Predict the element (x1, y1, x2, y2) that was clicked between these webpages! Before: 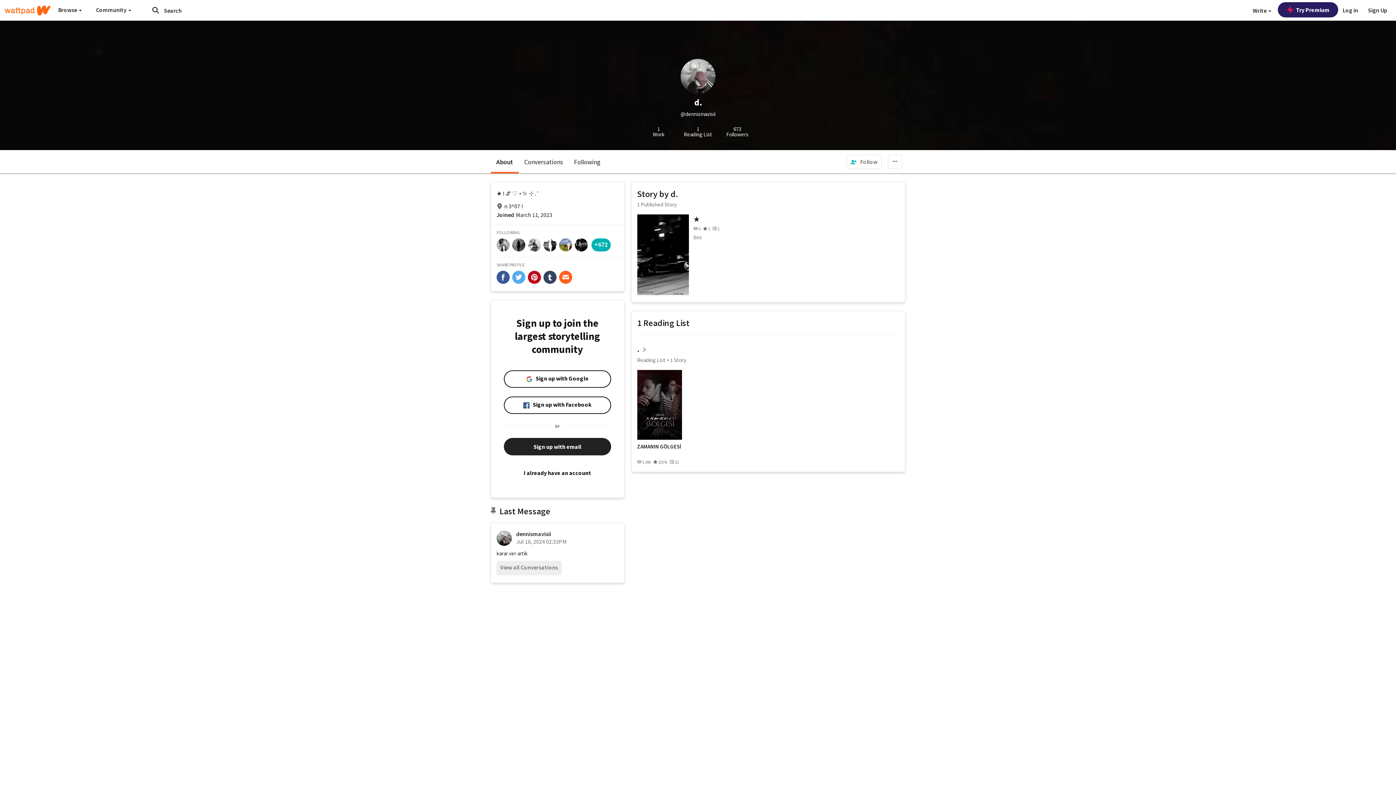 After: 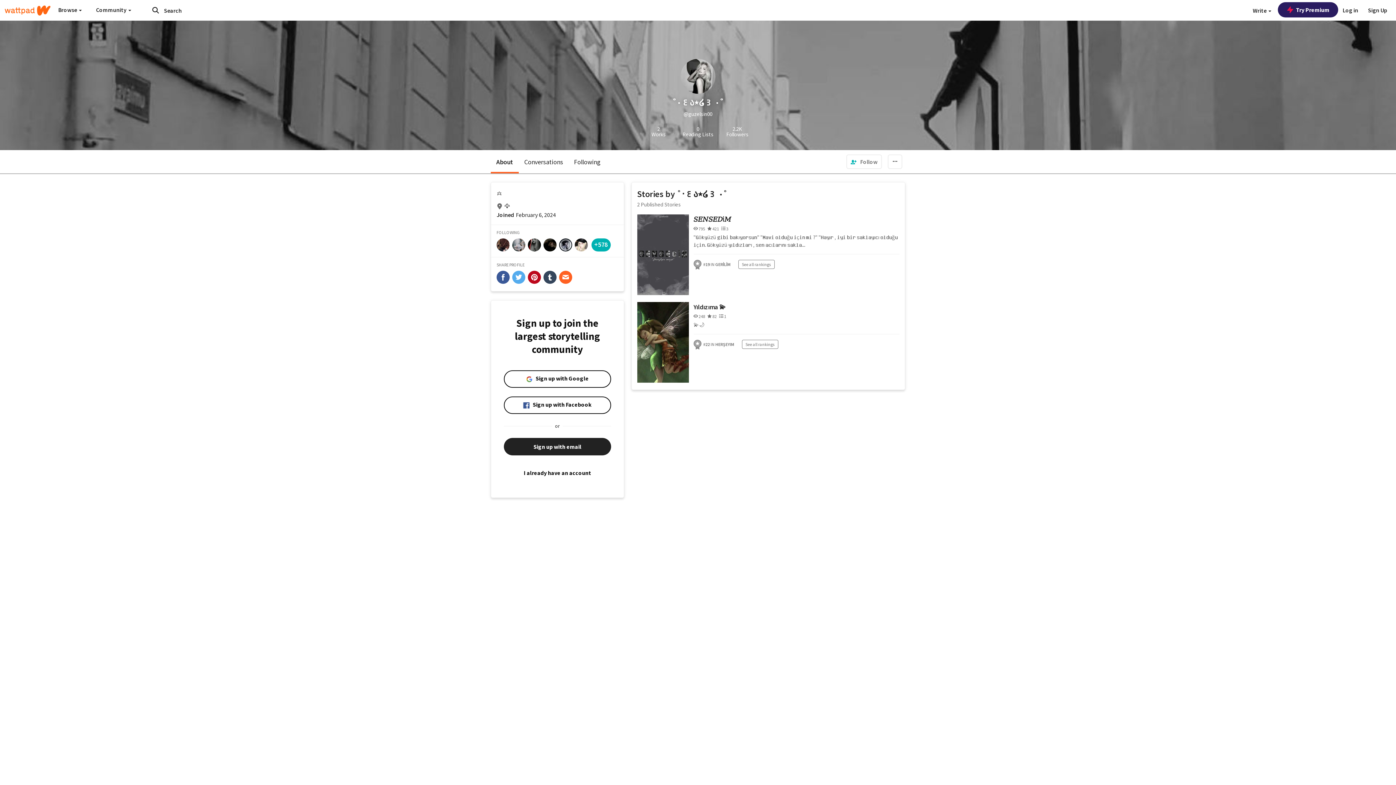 Action: bbox: (496, 238, 509, 251)